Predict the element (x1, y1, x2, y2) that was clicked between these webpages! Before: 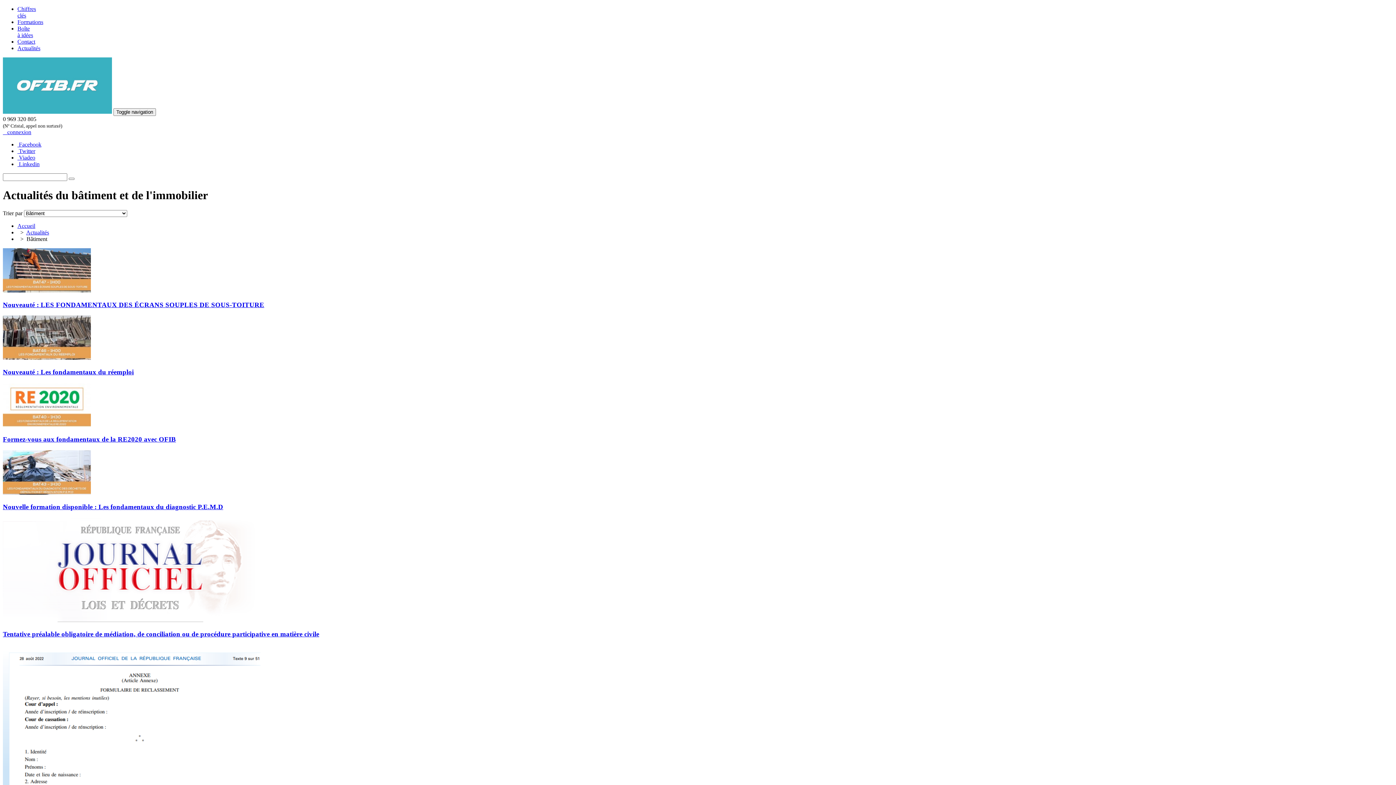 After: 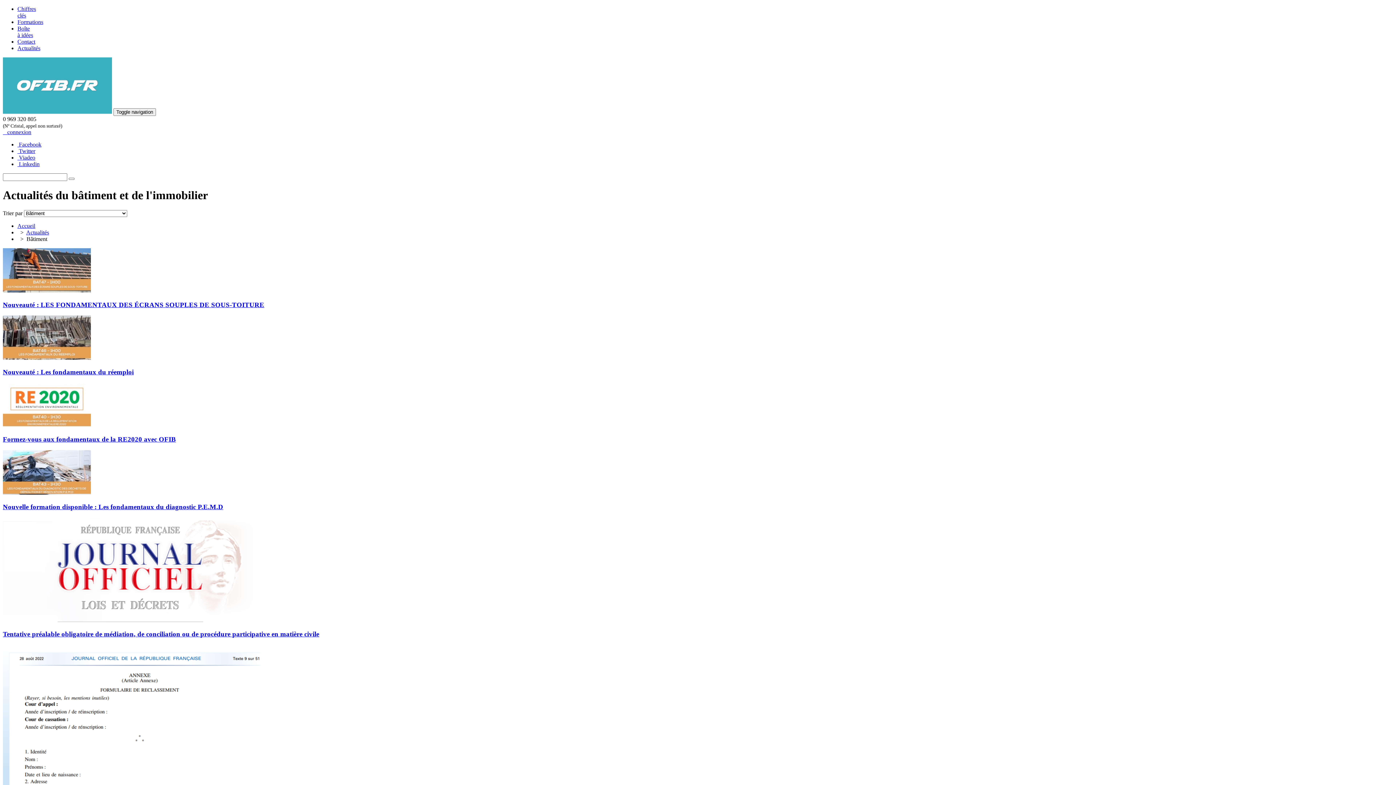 Action: bbox: (17, 154, 35, 160) label:  Viadeo